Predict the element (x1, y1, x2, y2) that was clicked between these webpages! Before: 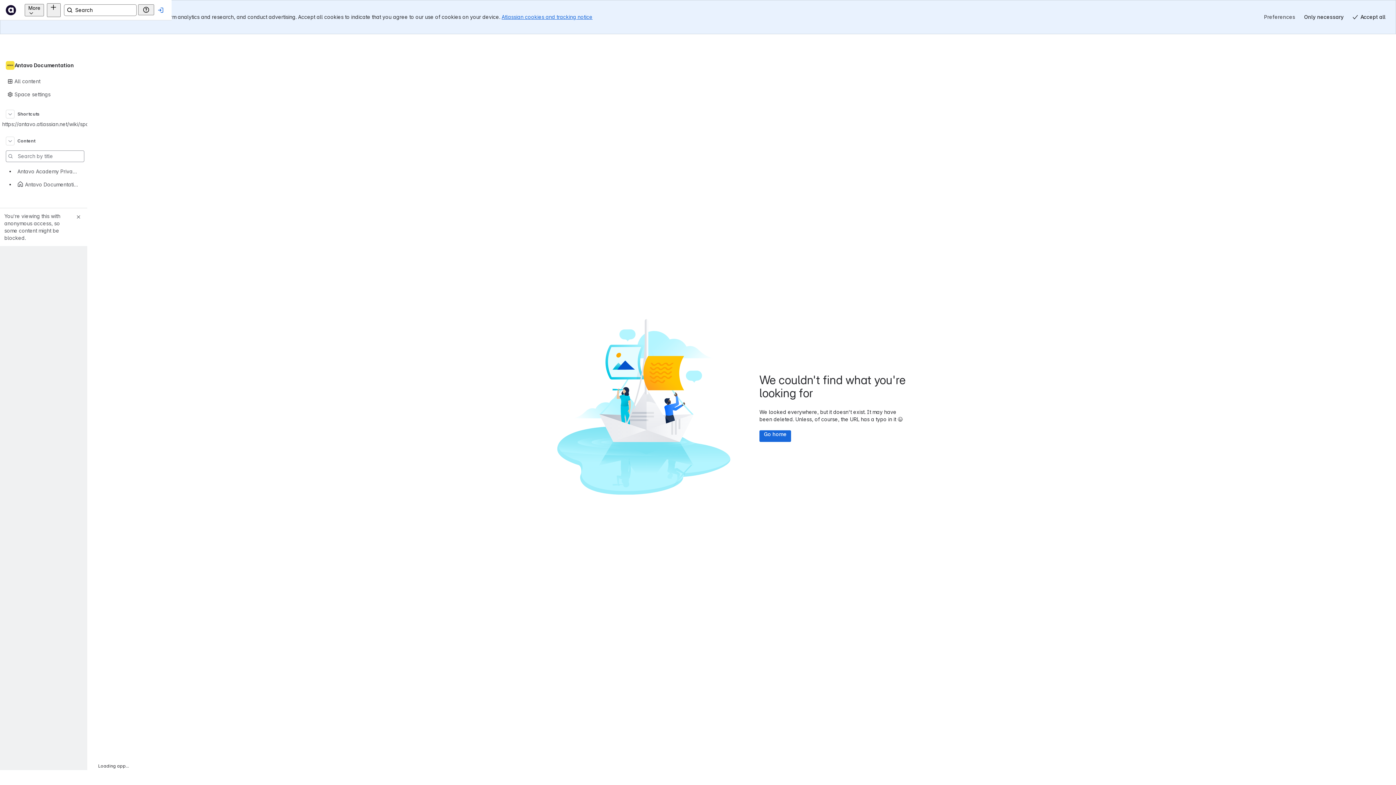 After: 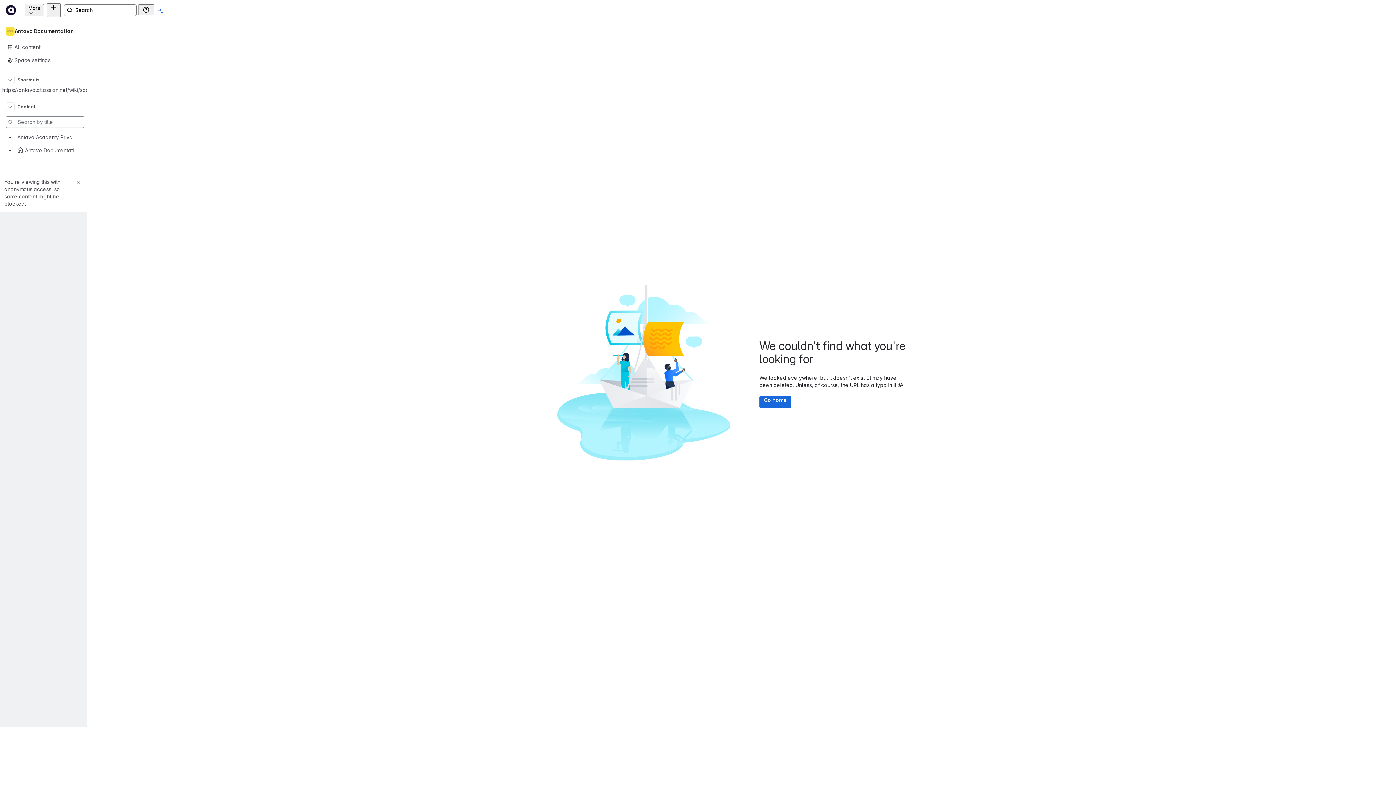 Action: bbox: (1348, 11, 1390, 22) label: Accept all